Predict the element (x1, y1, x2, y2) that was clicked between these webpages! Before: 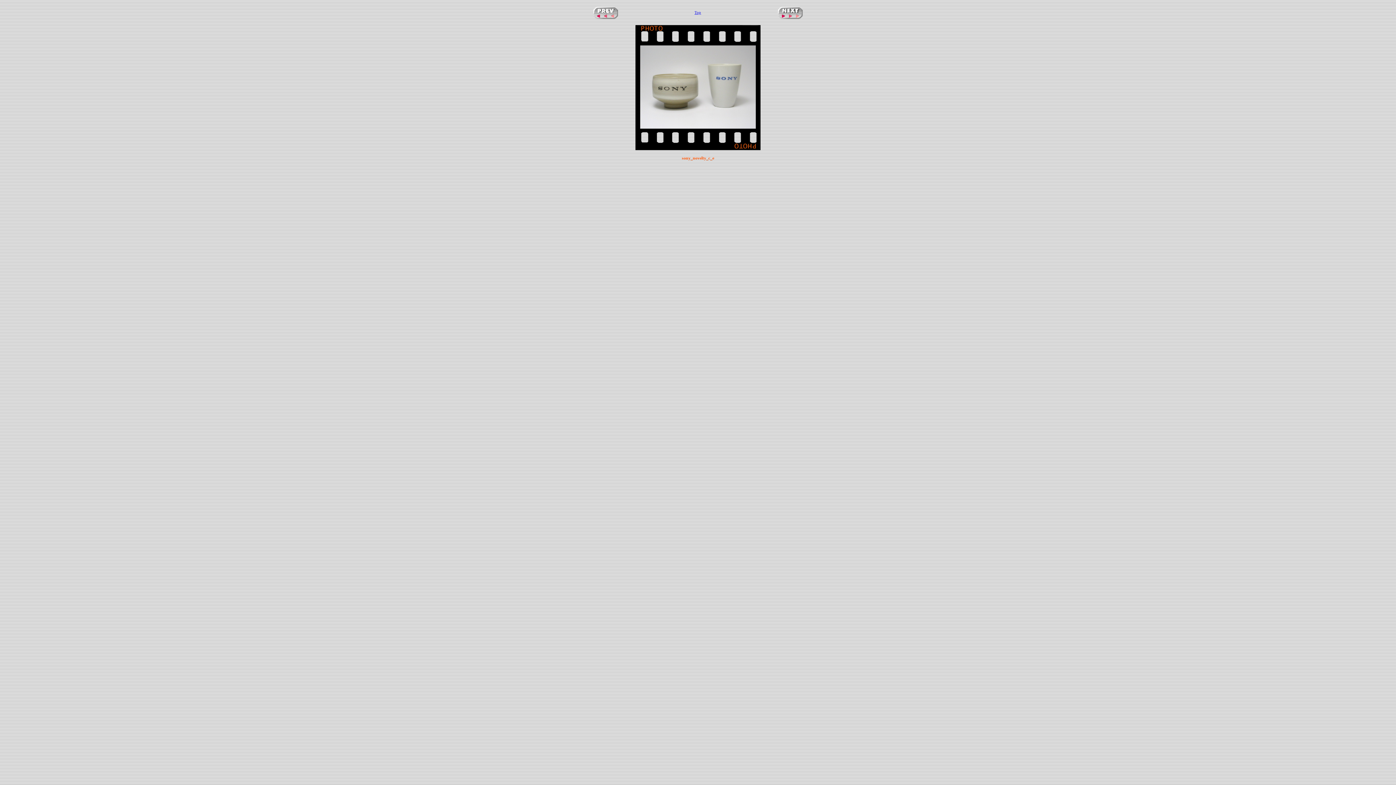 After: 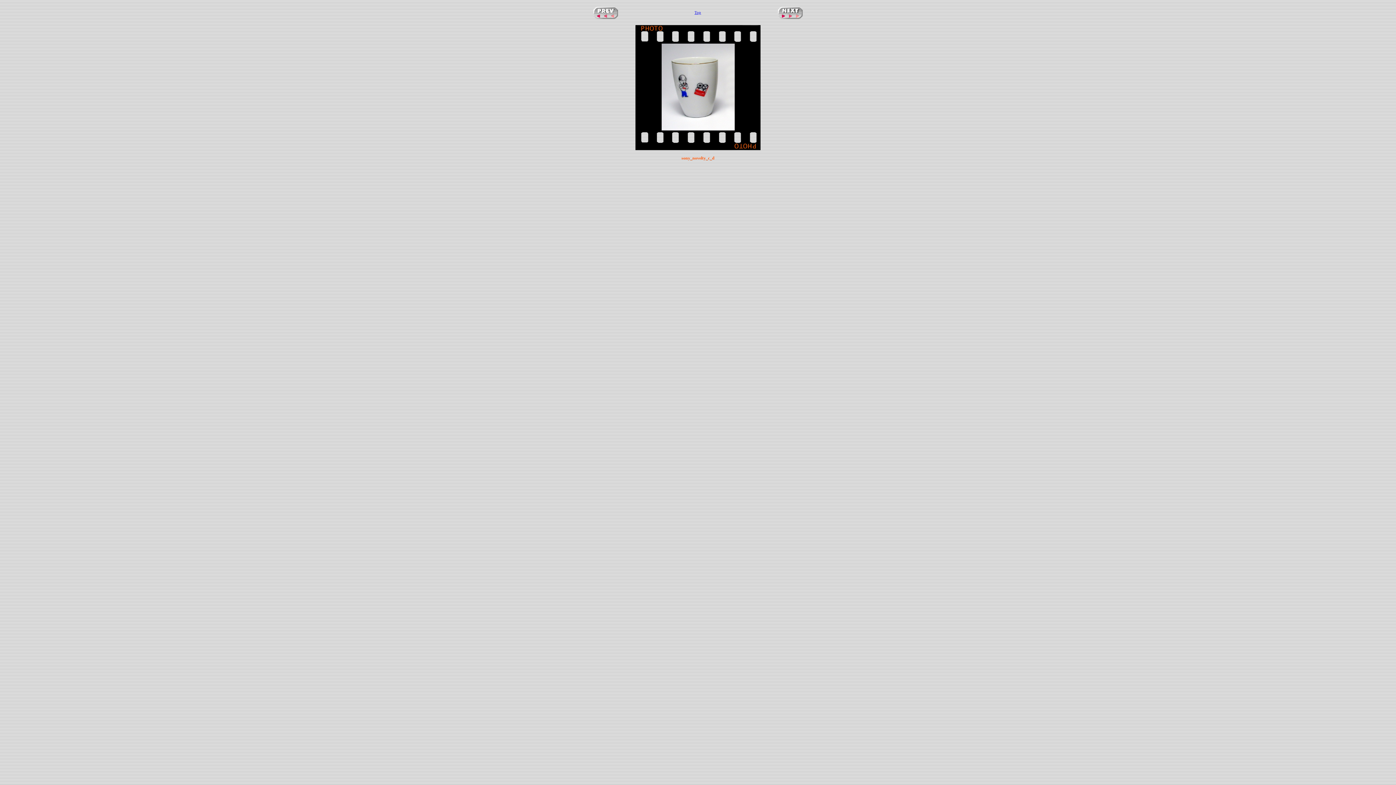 Action: bbox: (593, 14, 618, 20)